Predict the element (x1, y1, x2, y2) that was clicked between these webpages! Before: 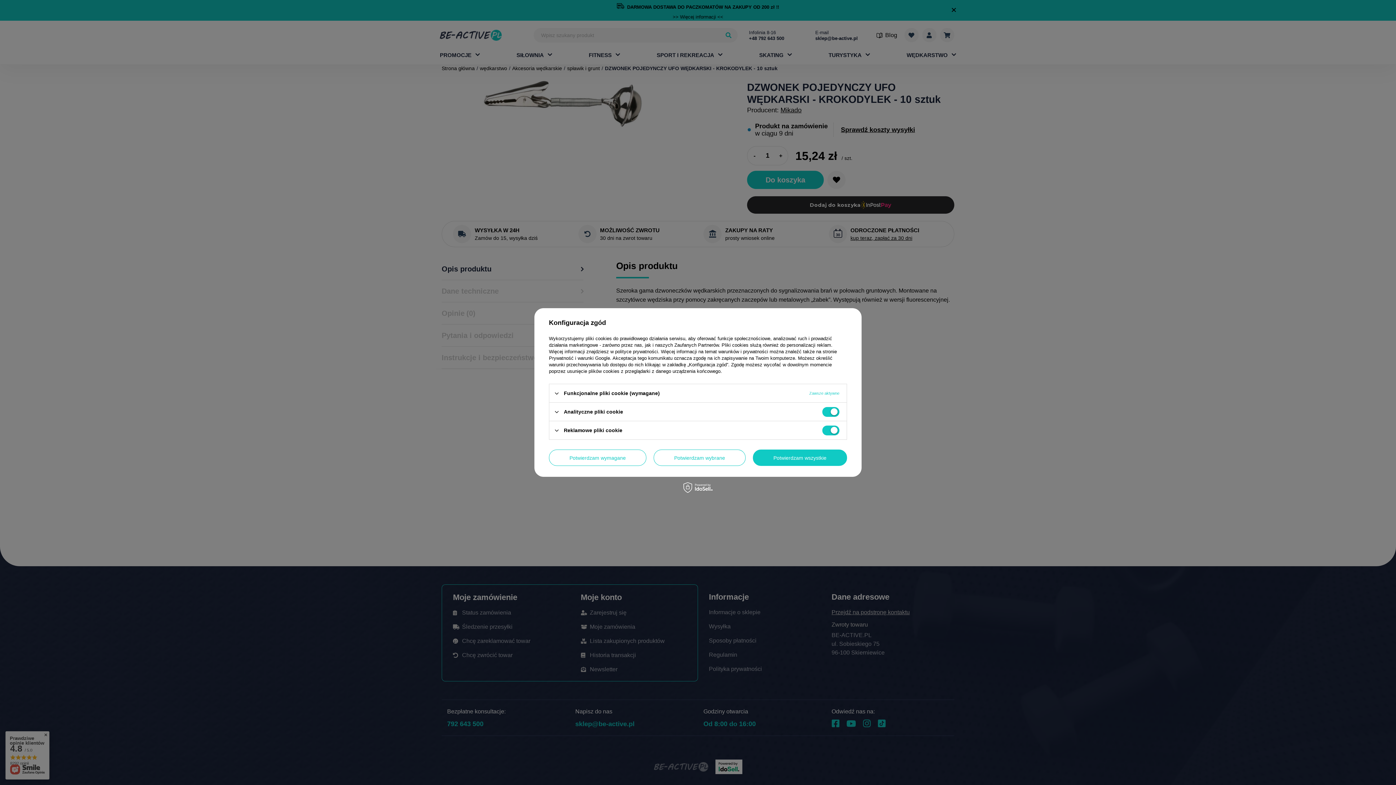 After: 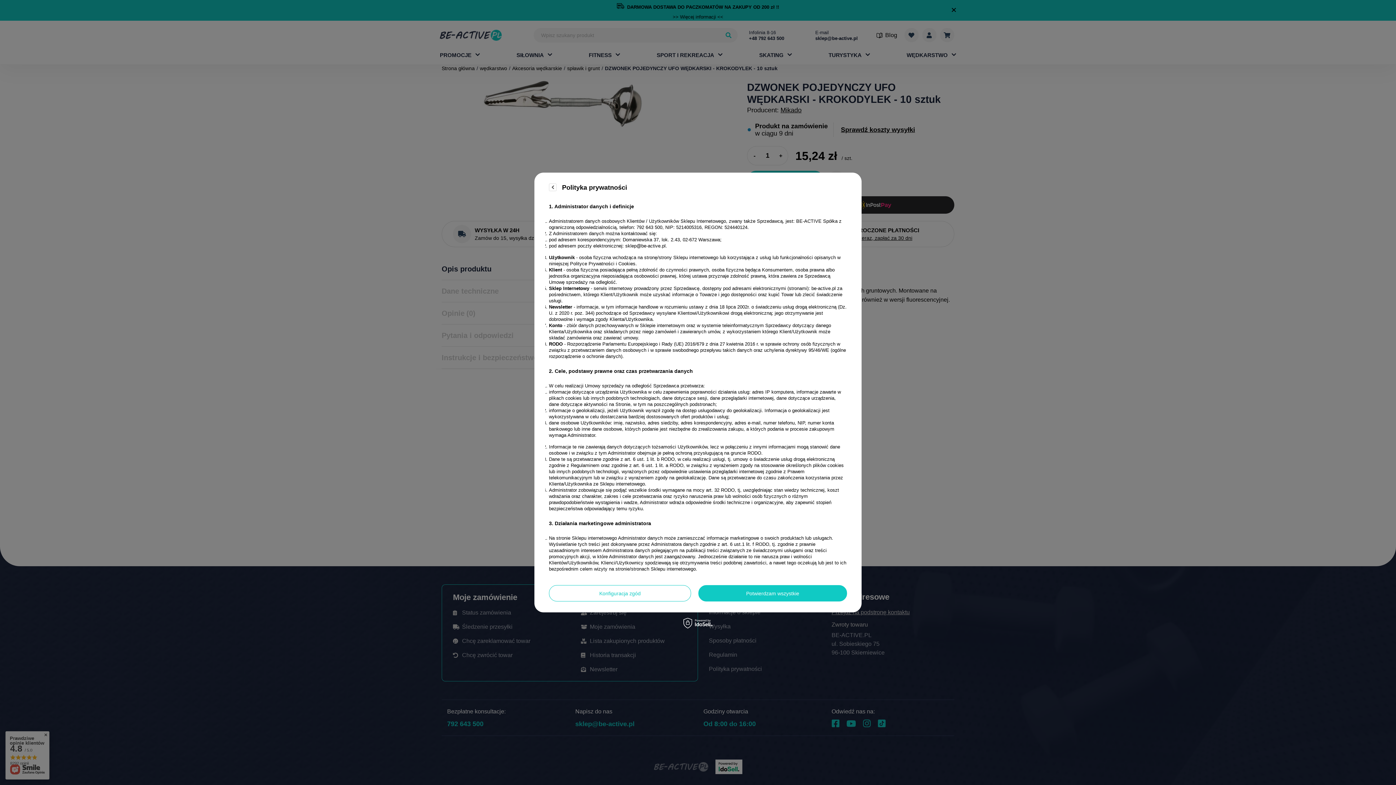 Action: label: polityce prywatności bbox: (615, 349, 658, 354)